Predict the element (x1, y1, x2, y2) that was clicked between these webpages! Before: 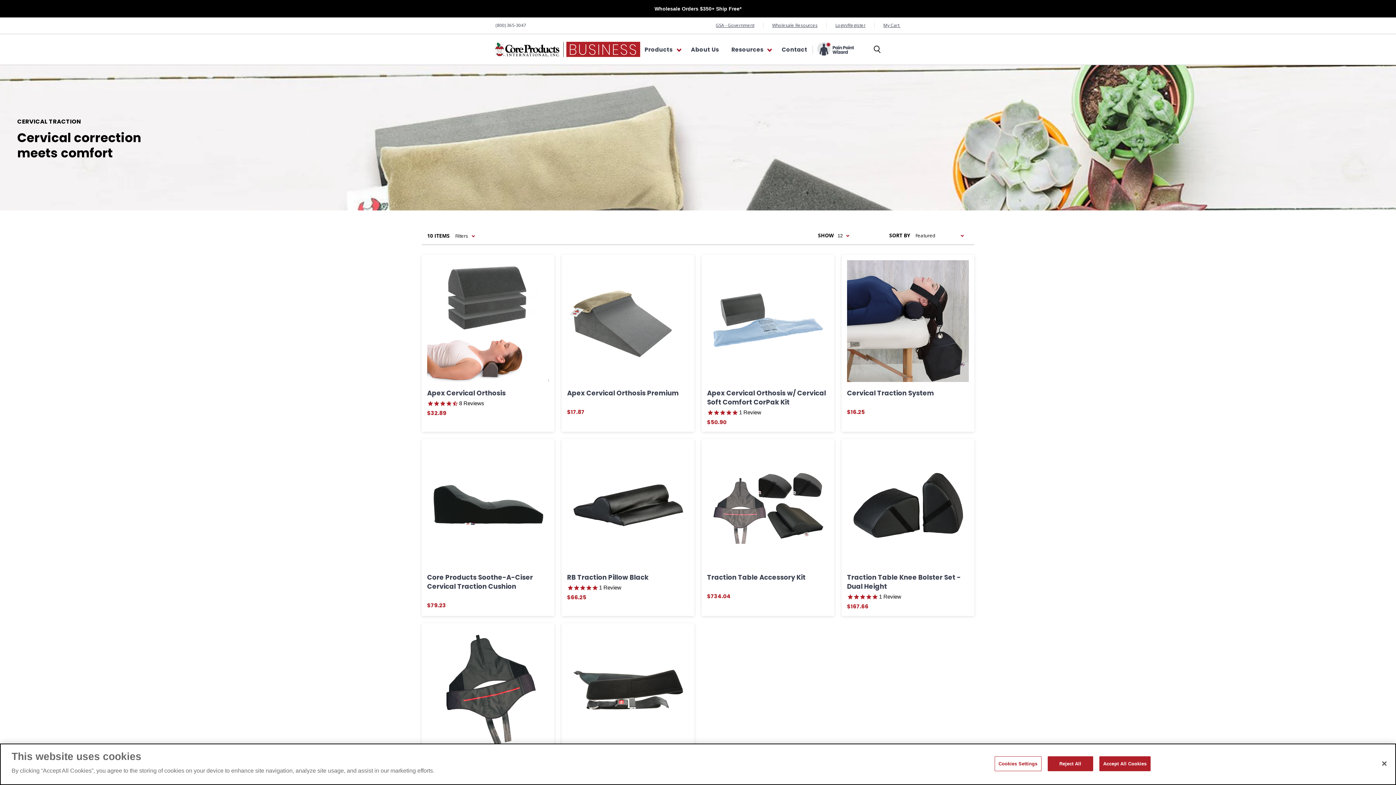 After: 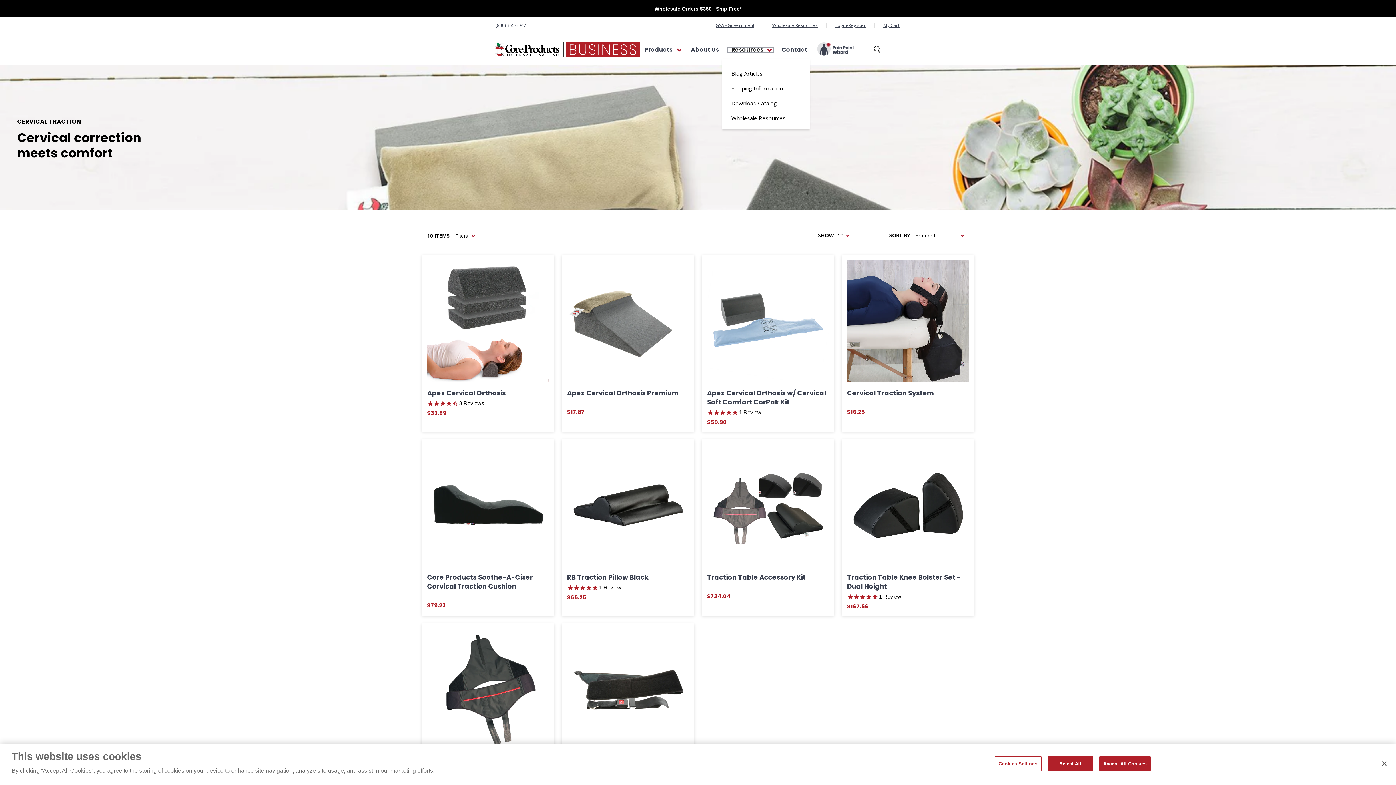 Action: bbox: (726, 45, 775, 53) label: Resources 